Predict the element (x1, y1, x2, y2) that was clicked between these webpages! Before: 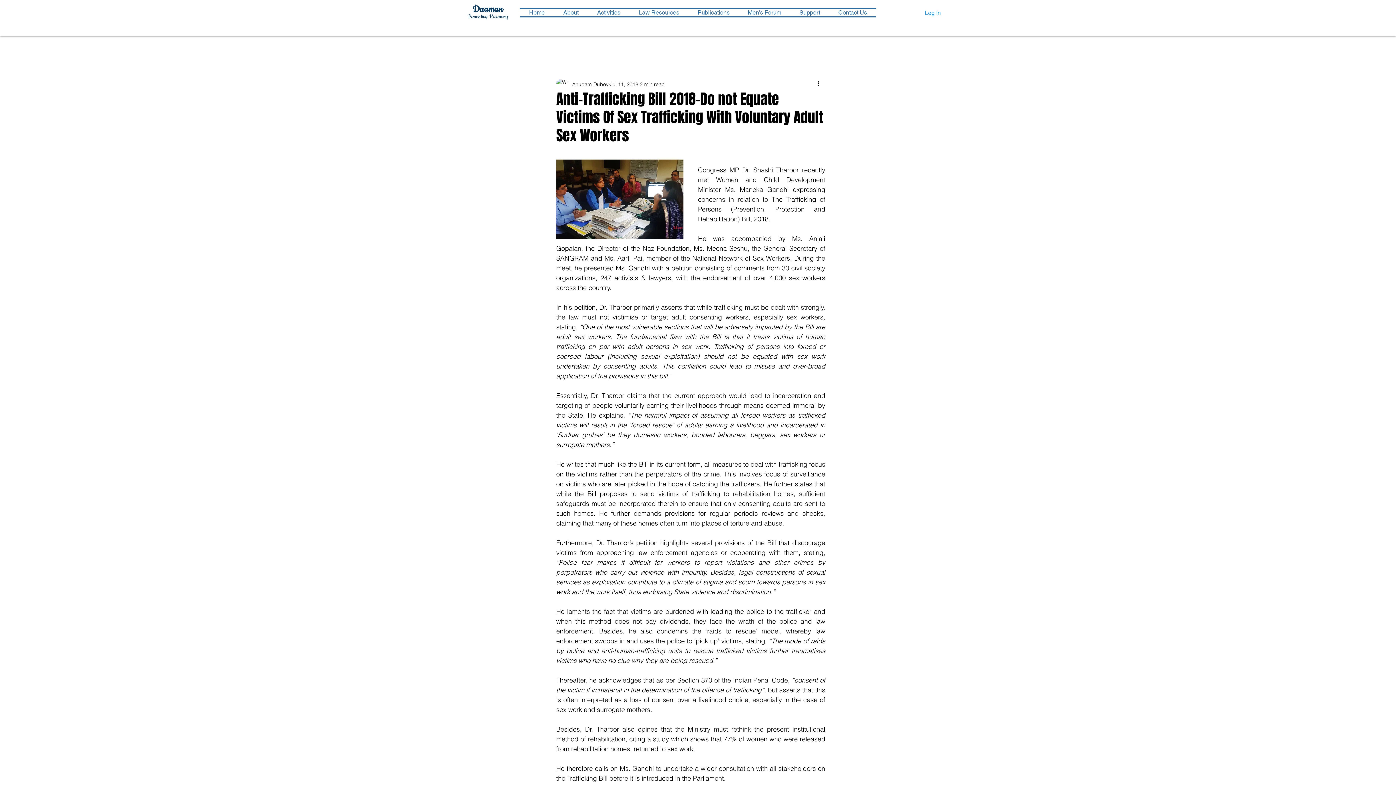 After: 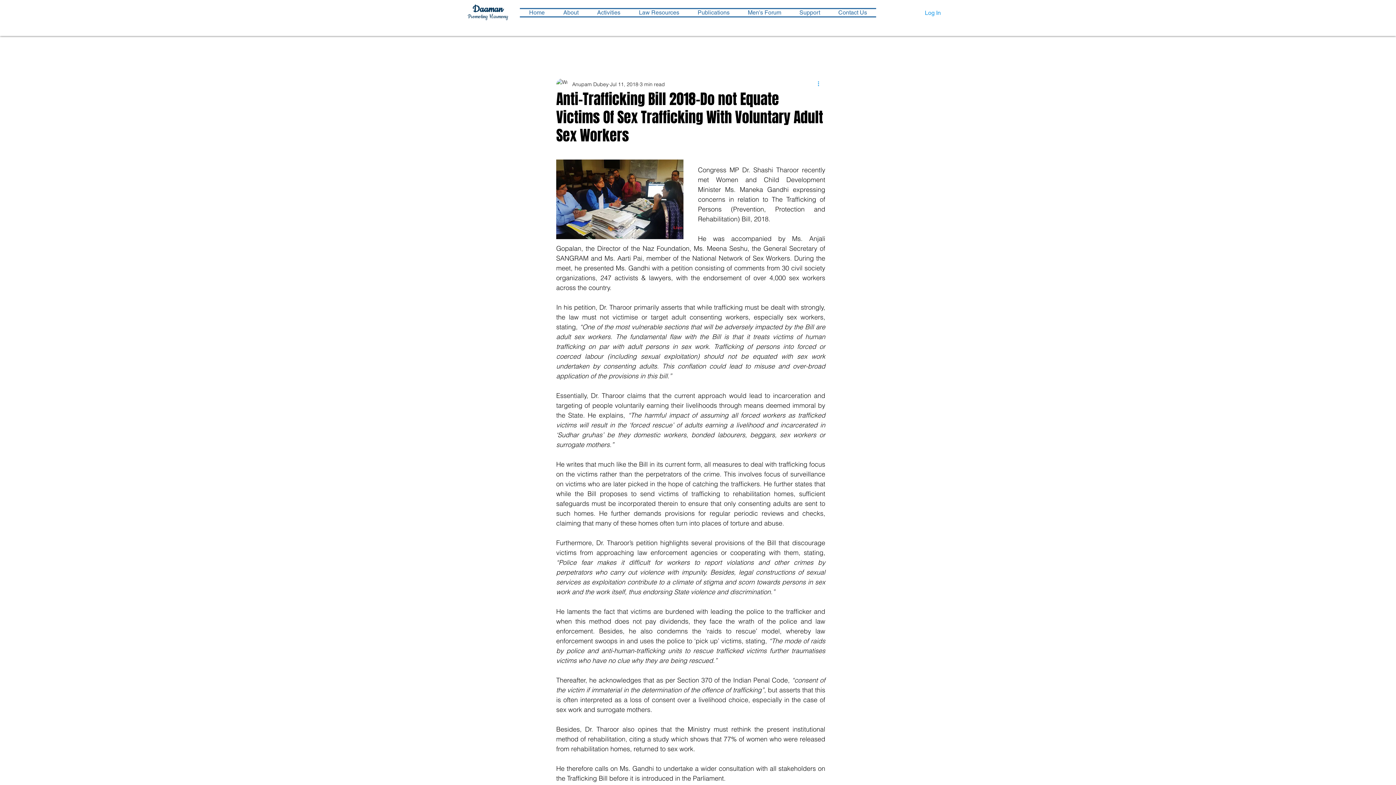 Action: label: More actions bbox: (816, 80, 825, 88)